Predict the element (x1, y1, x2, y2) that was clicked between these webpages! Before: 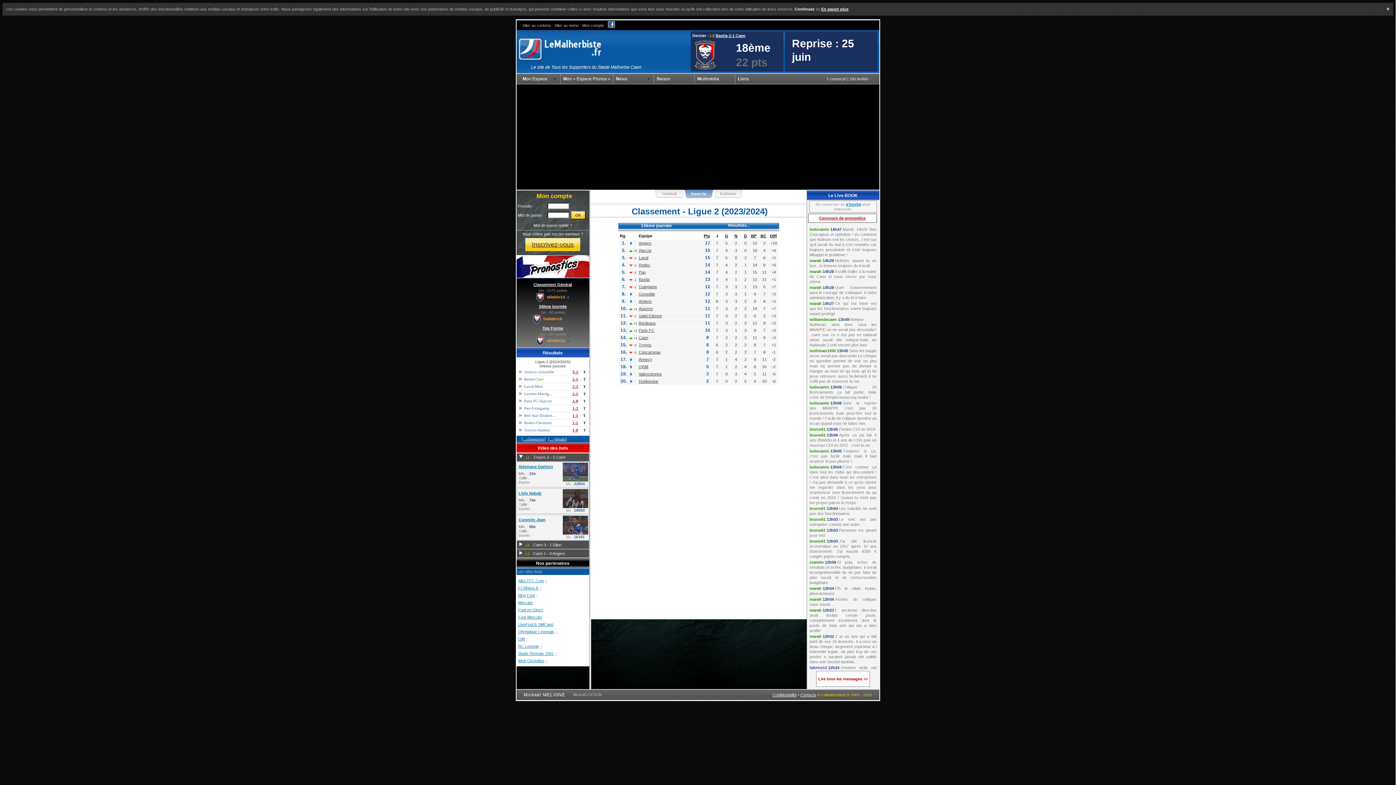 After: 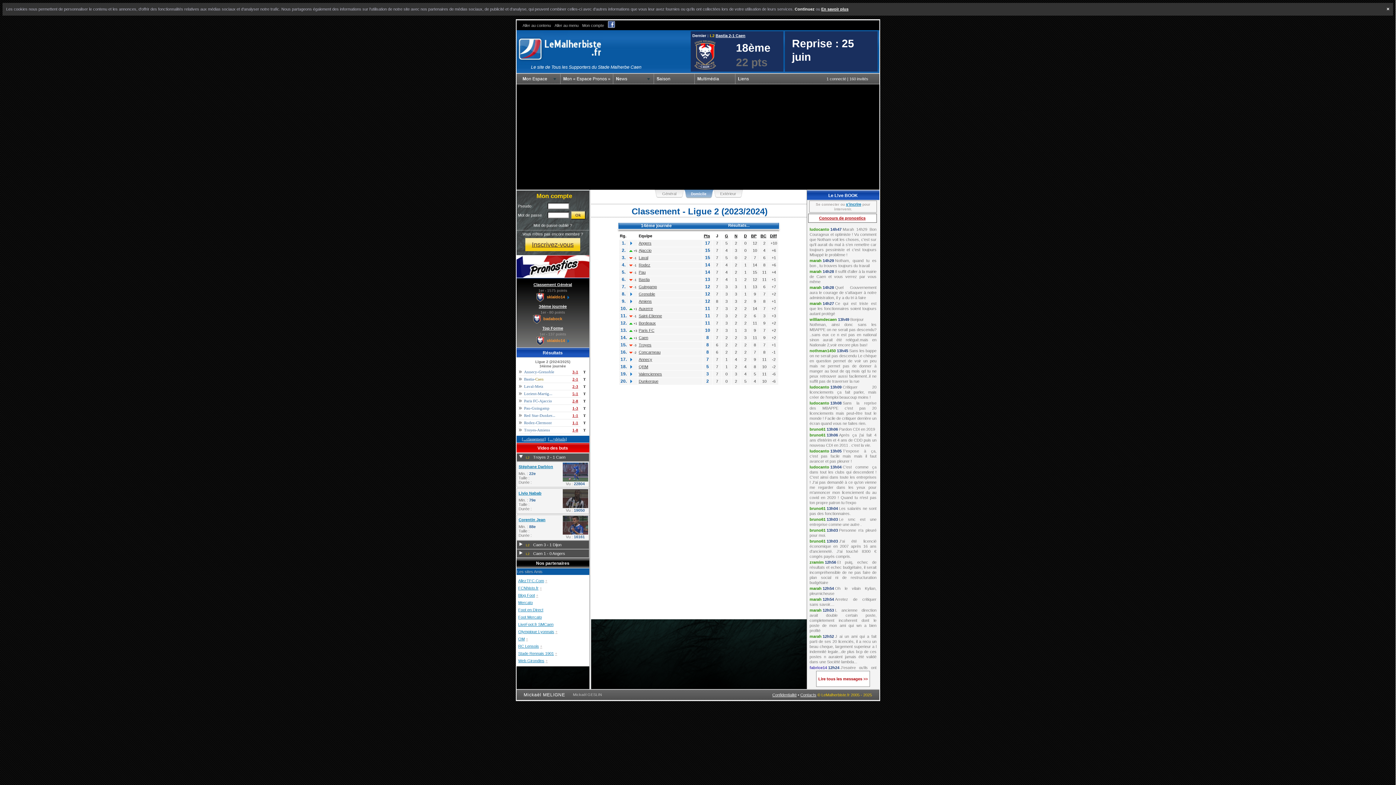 Action: label: En savoir plus bbox: (821, 6, 848, 11)